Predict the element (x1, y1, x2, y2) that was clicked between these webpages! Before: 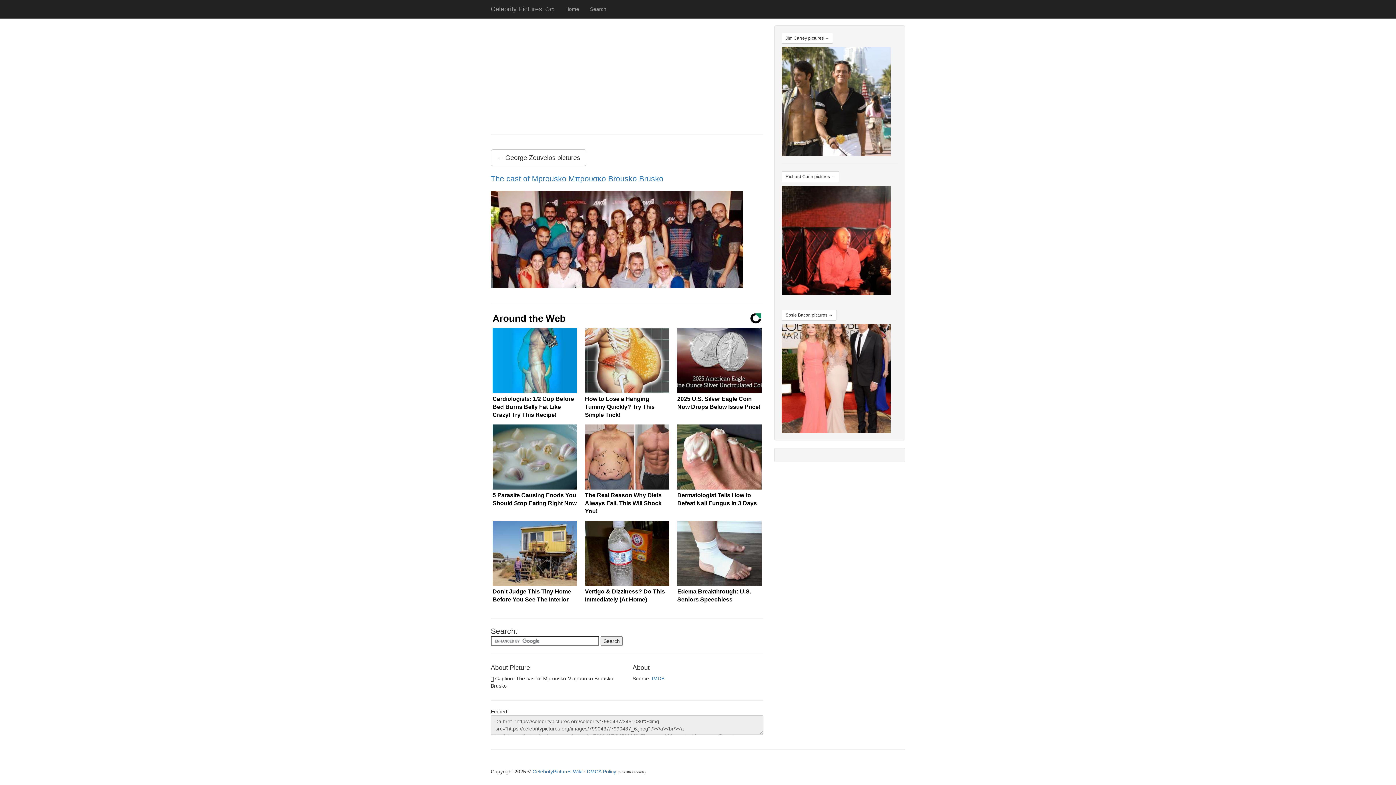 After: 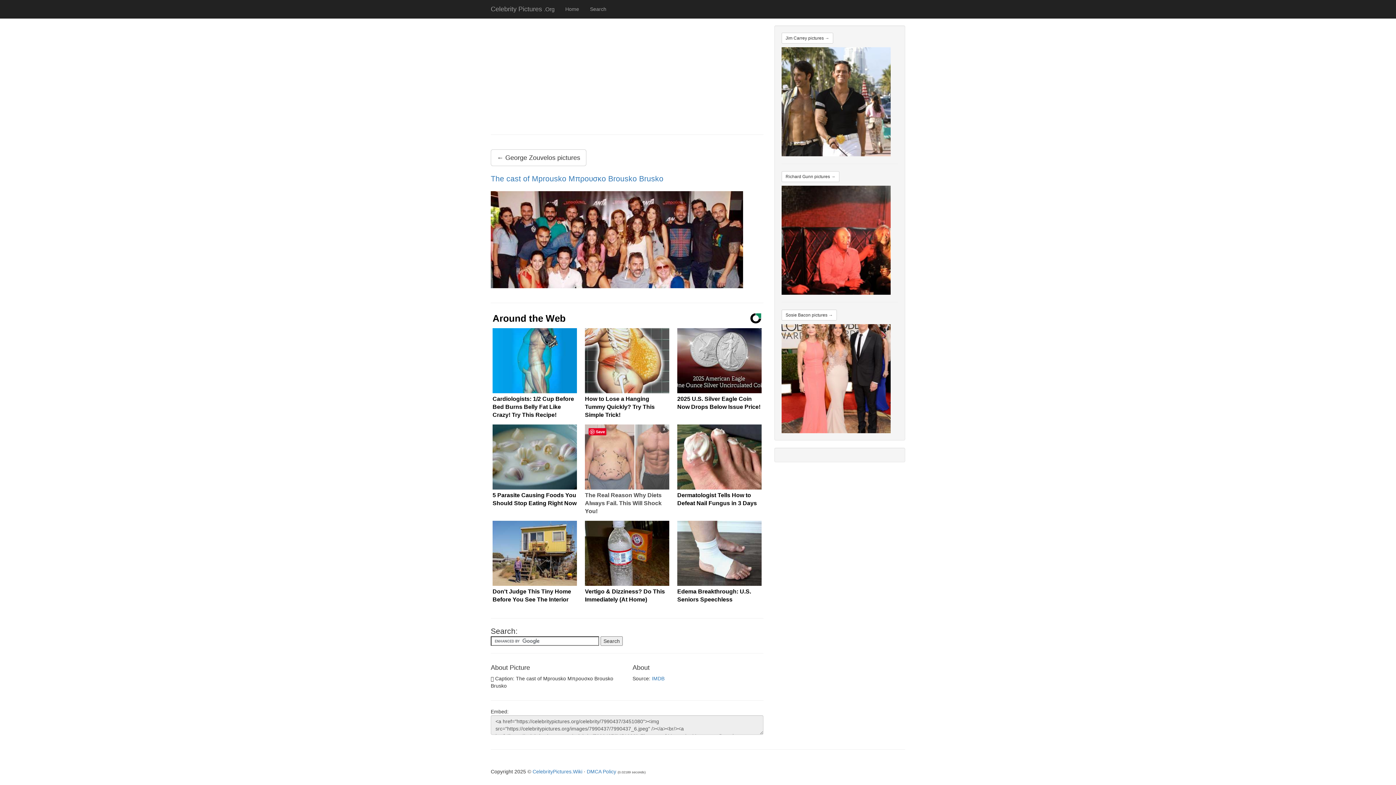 Action: bbox: (585, 424, 669, 515) label: The Real Reason Why Diets Always Fail. This Will Shock You!